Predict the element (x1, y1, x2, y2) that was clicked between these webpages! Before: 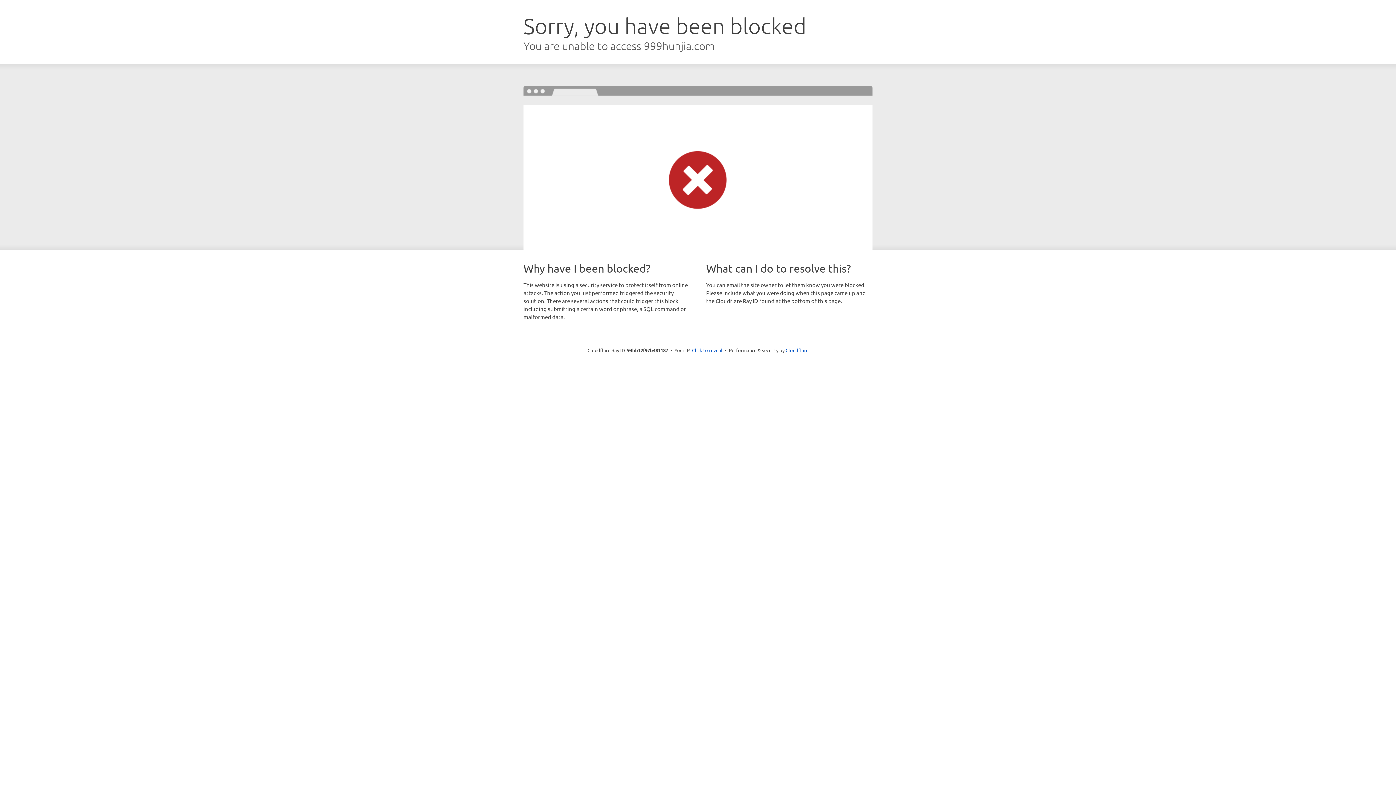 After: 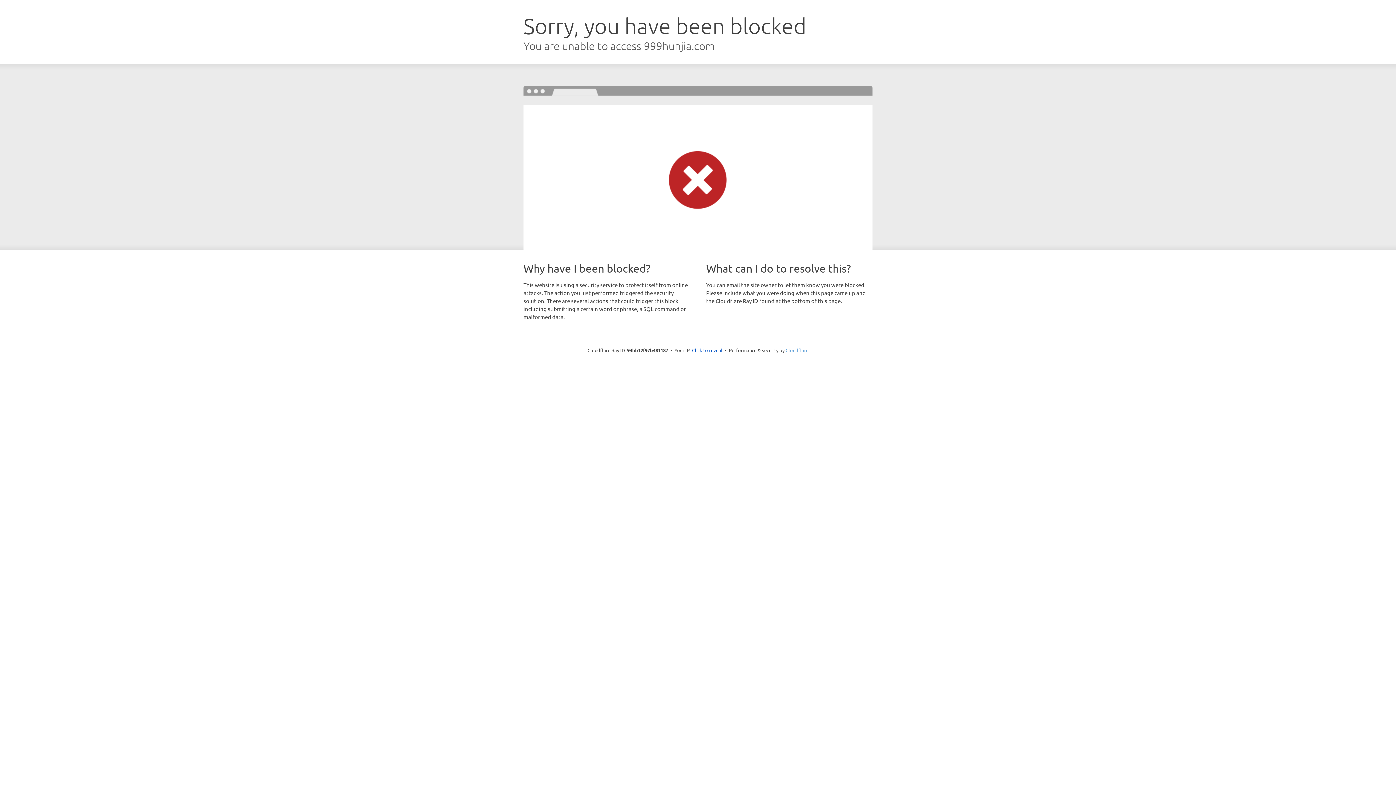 Action: label: Cloudflare bbox: (785, 347, 808, 353)